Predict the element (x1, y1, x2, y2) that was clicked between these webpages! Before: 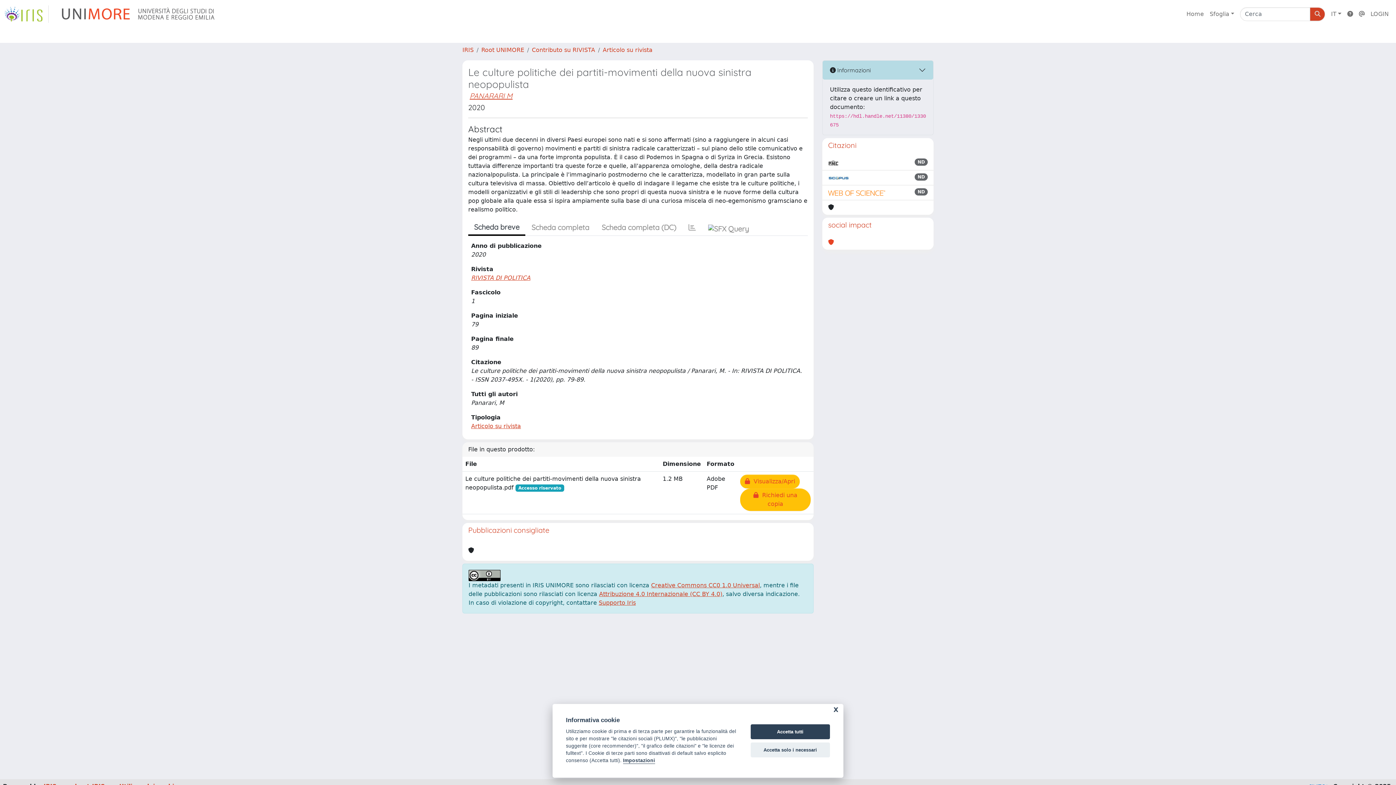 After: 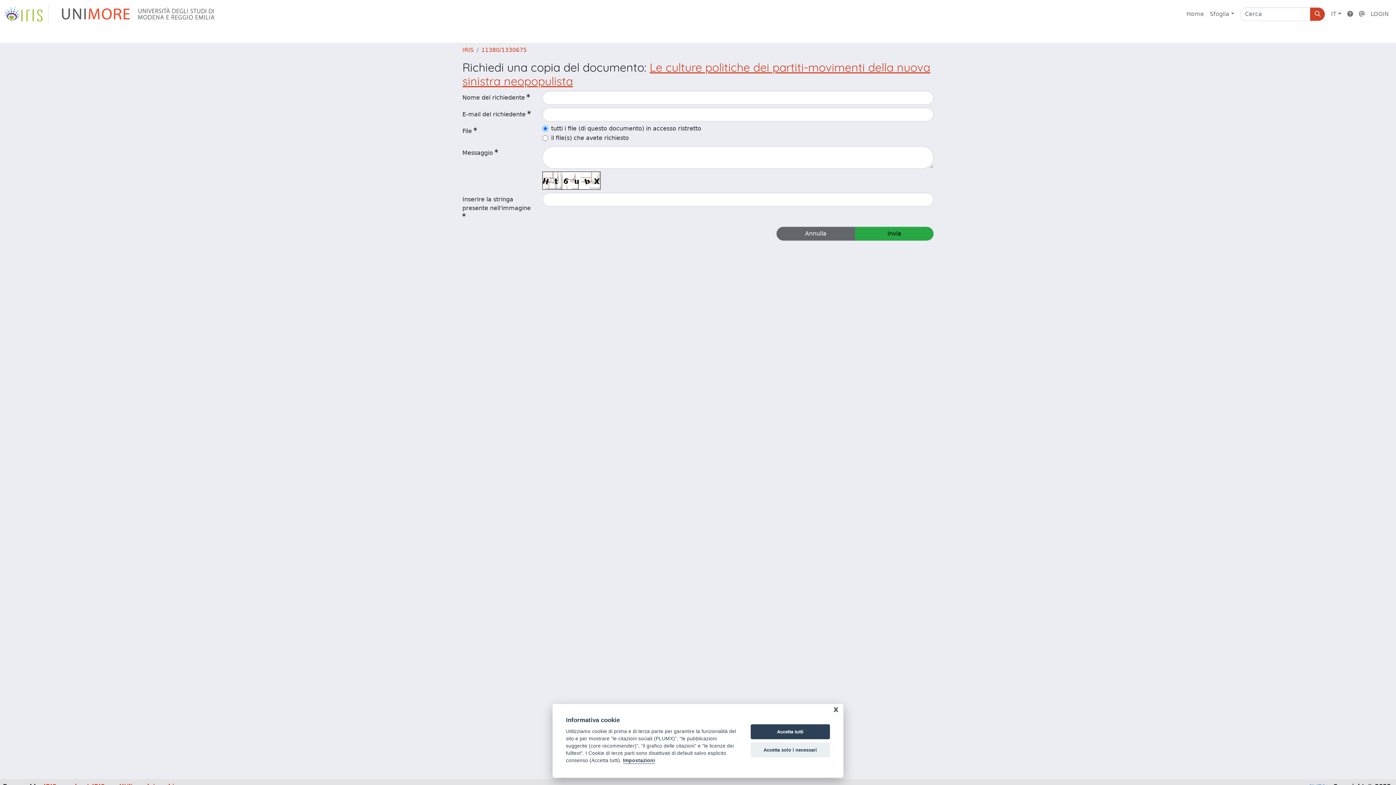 Action: label:   Richiedi una copia bbox: (740, 488, 810, 511)